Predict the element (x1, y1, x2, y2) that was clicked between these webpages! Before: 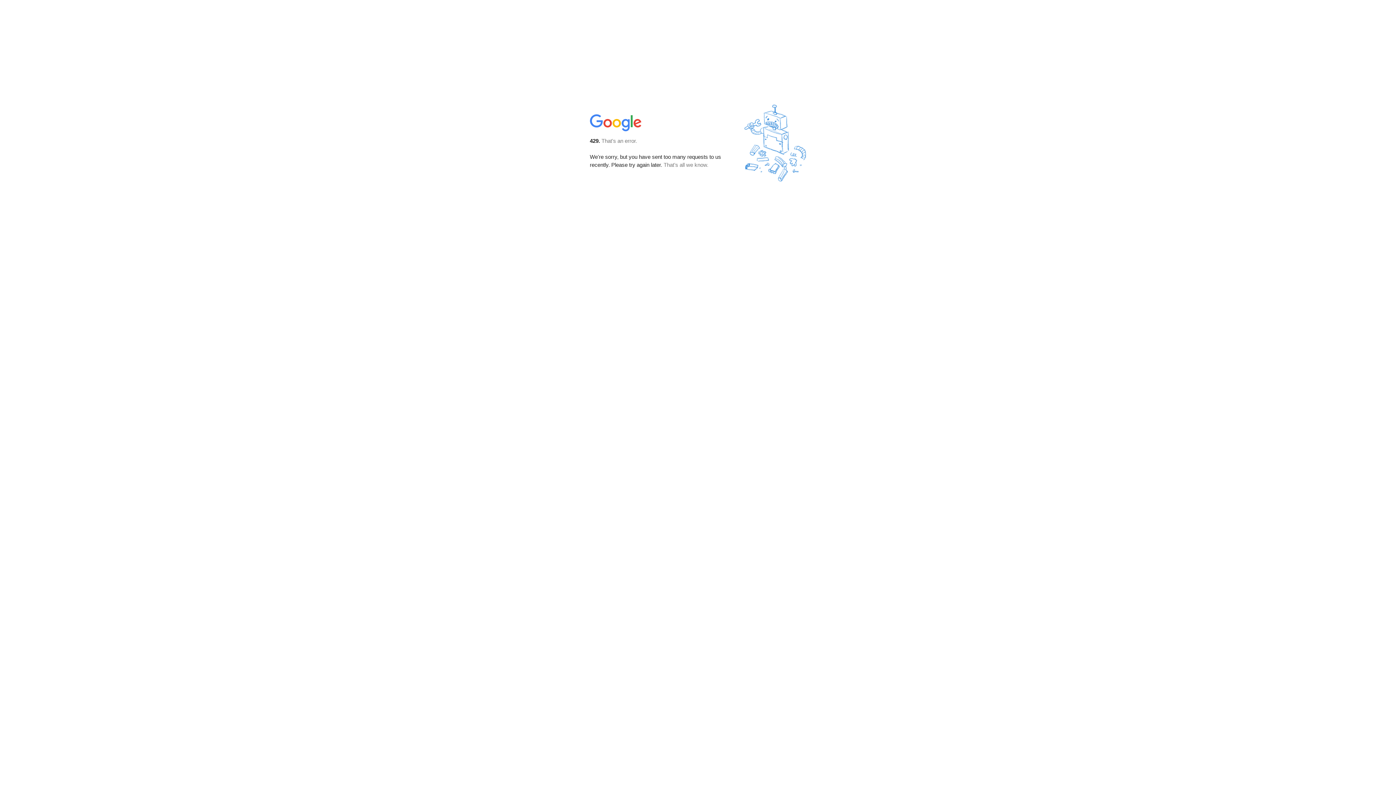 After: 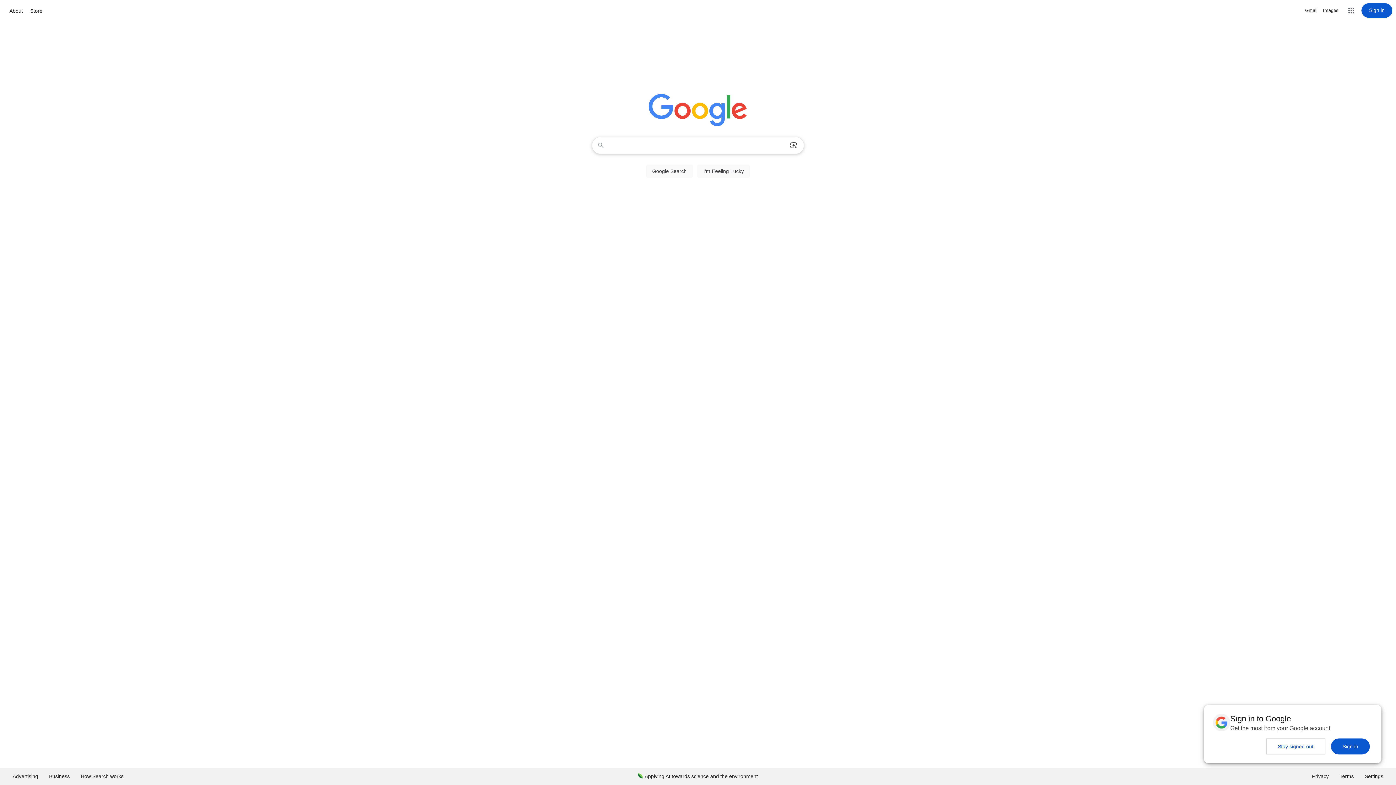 Action: bbox: (590, 127, 642, 134)